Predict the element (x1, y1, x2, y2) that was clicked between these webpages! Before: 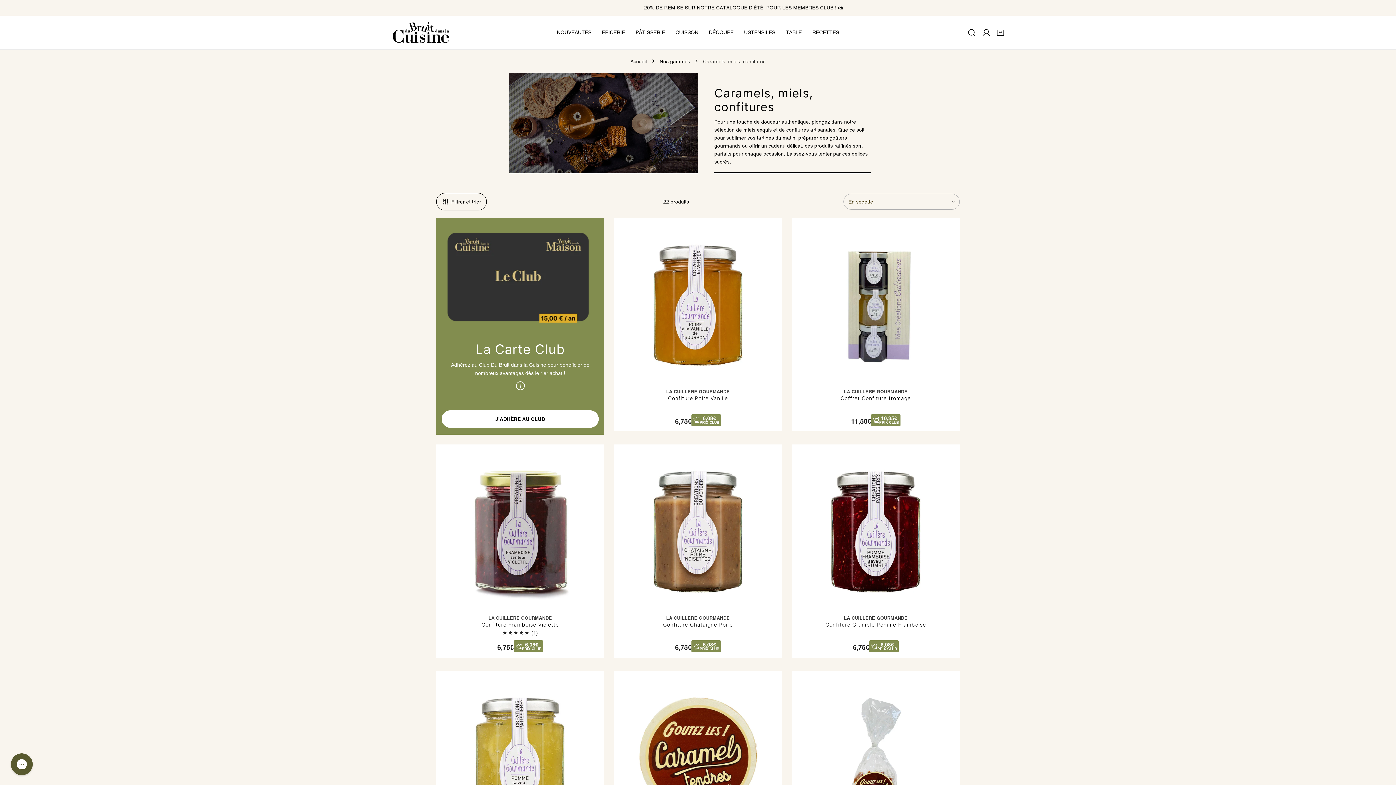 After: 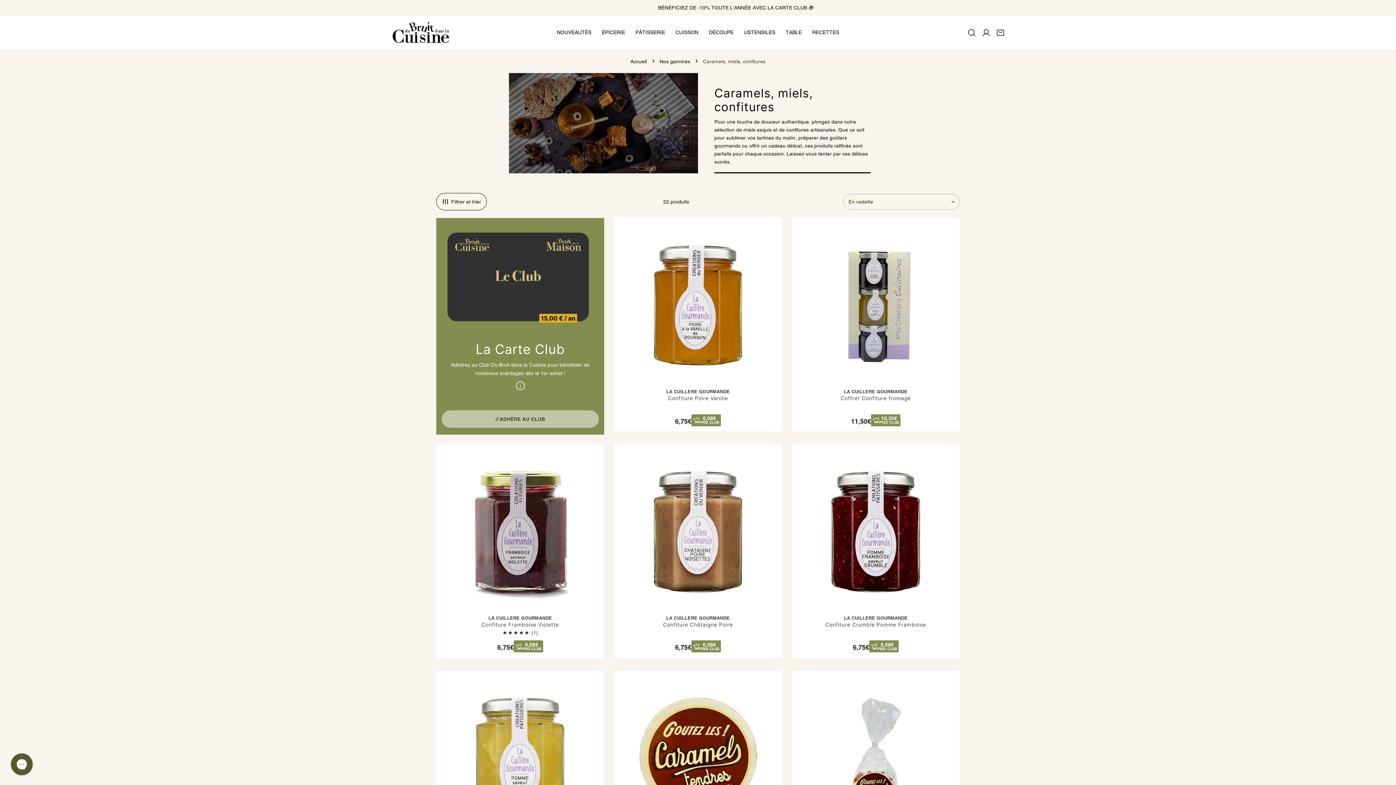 Action: bbox: (441, 410, 598, 428) label: Ajouter au panier